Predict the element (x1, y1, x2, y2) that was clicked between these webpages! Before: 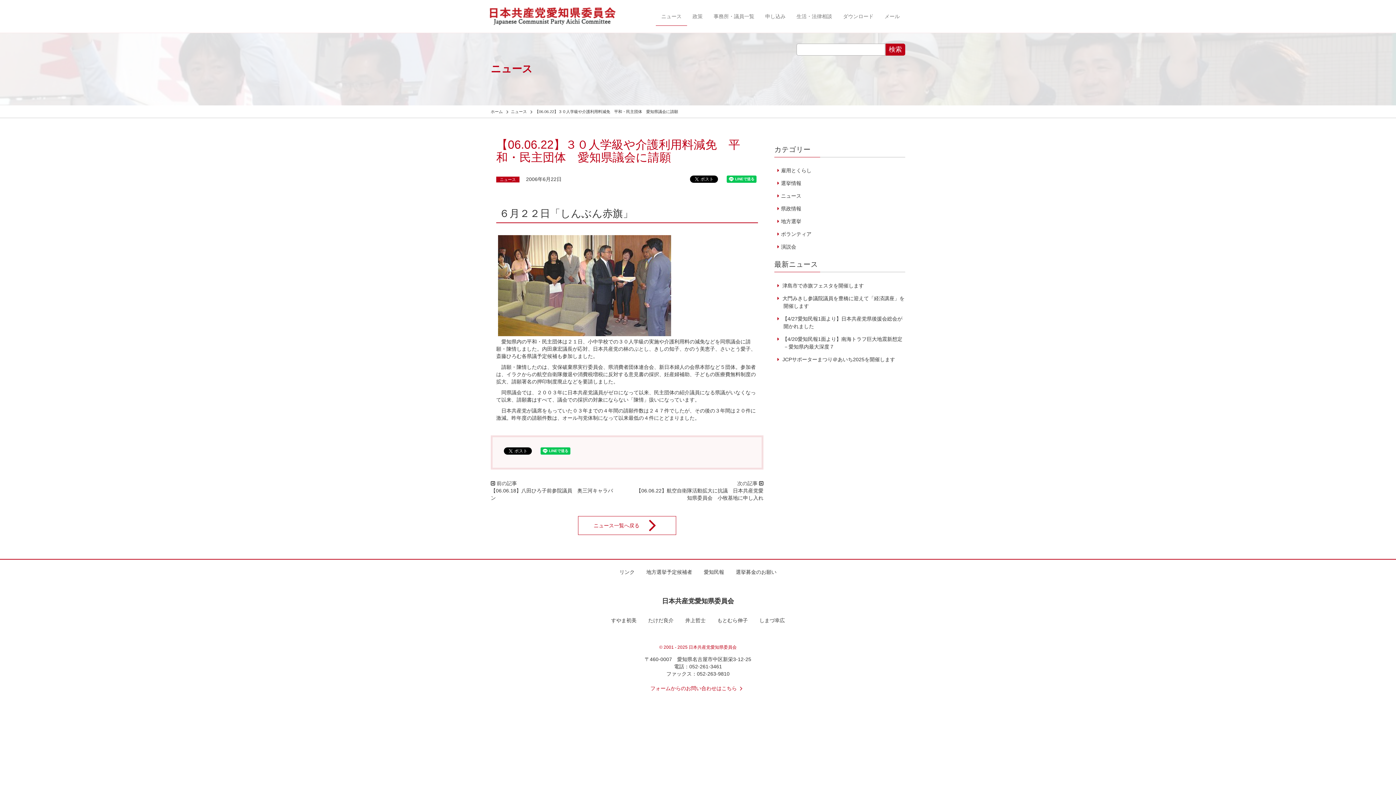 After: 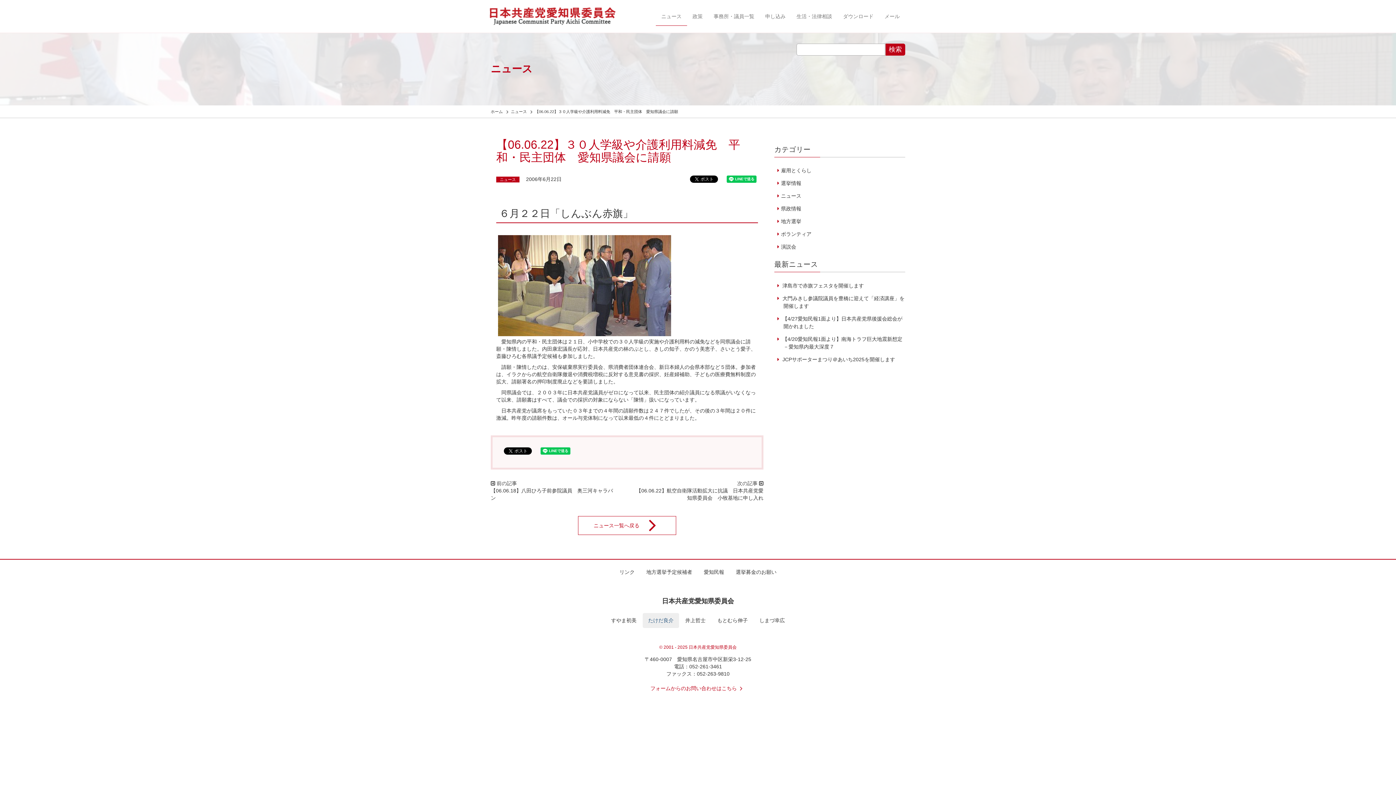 Action: bbox: (642, 613, 679, 628) label: たけだ良介